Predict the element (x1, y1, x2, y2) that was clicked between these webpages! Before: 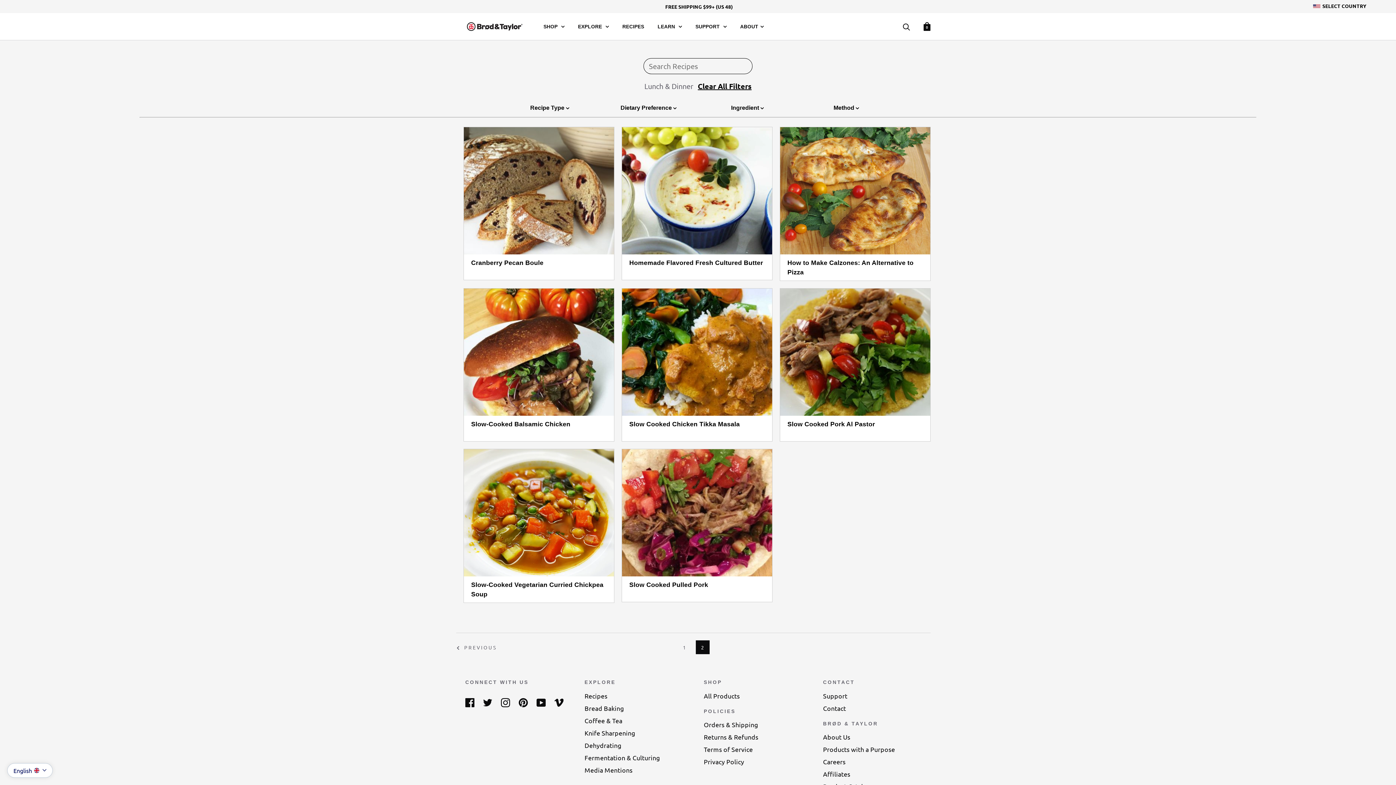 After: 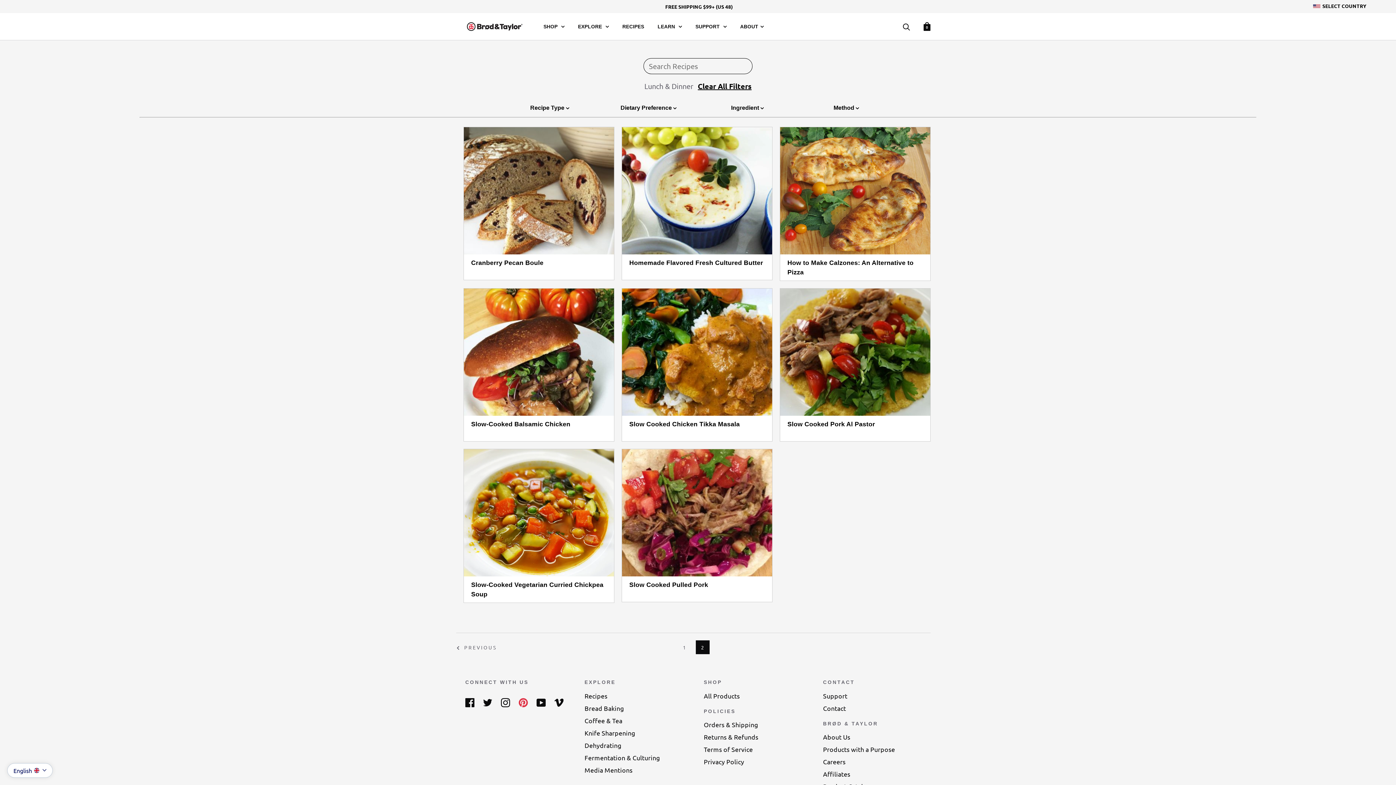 Action: bbox: (518, 698, 528, 705)